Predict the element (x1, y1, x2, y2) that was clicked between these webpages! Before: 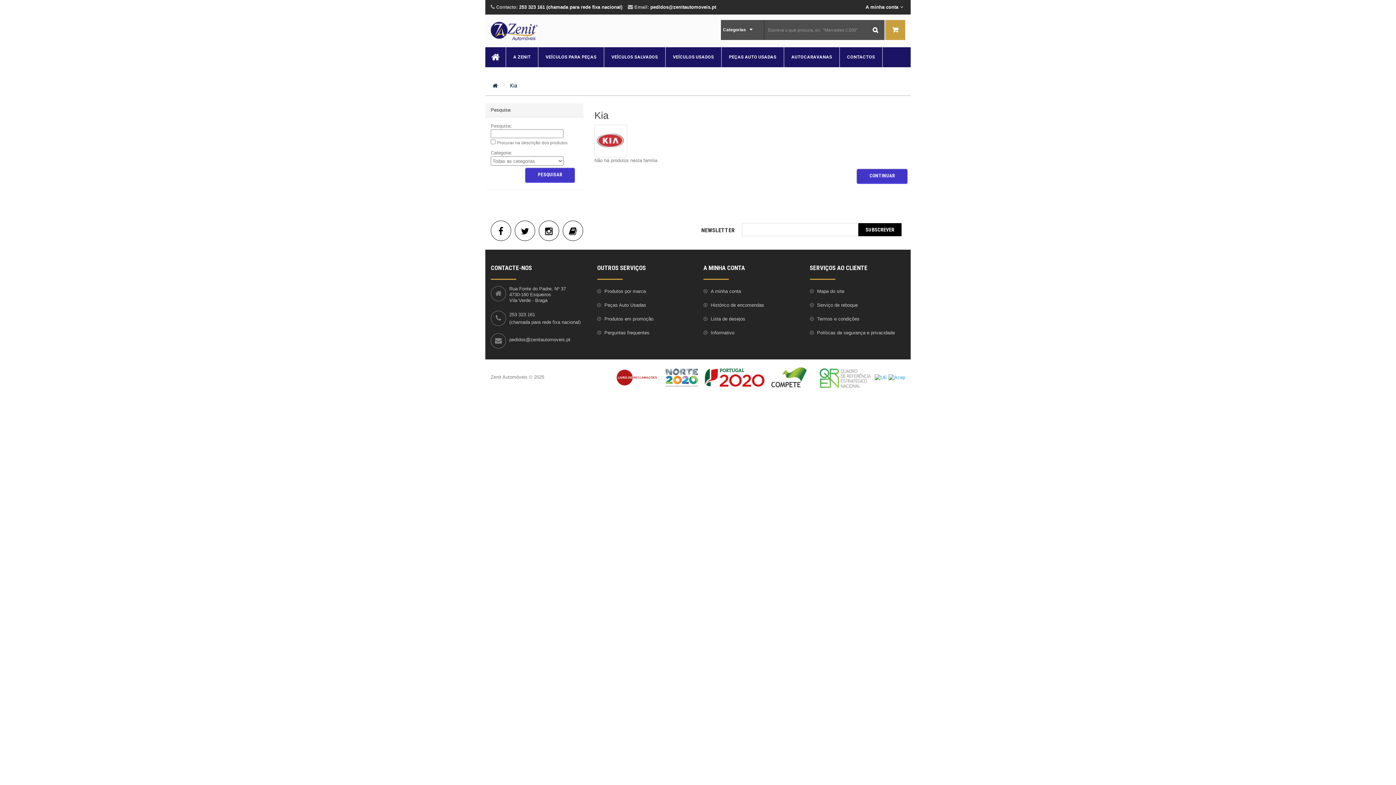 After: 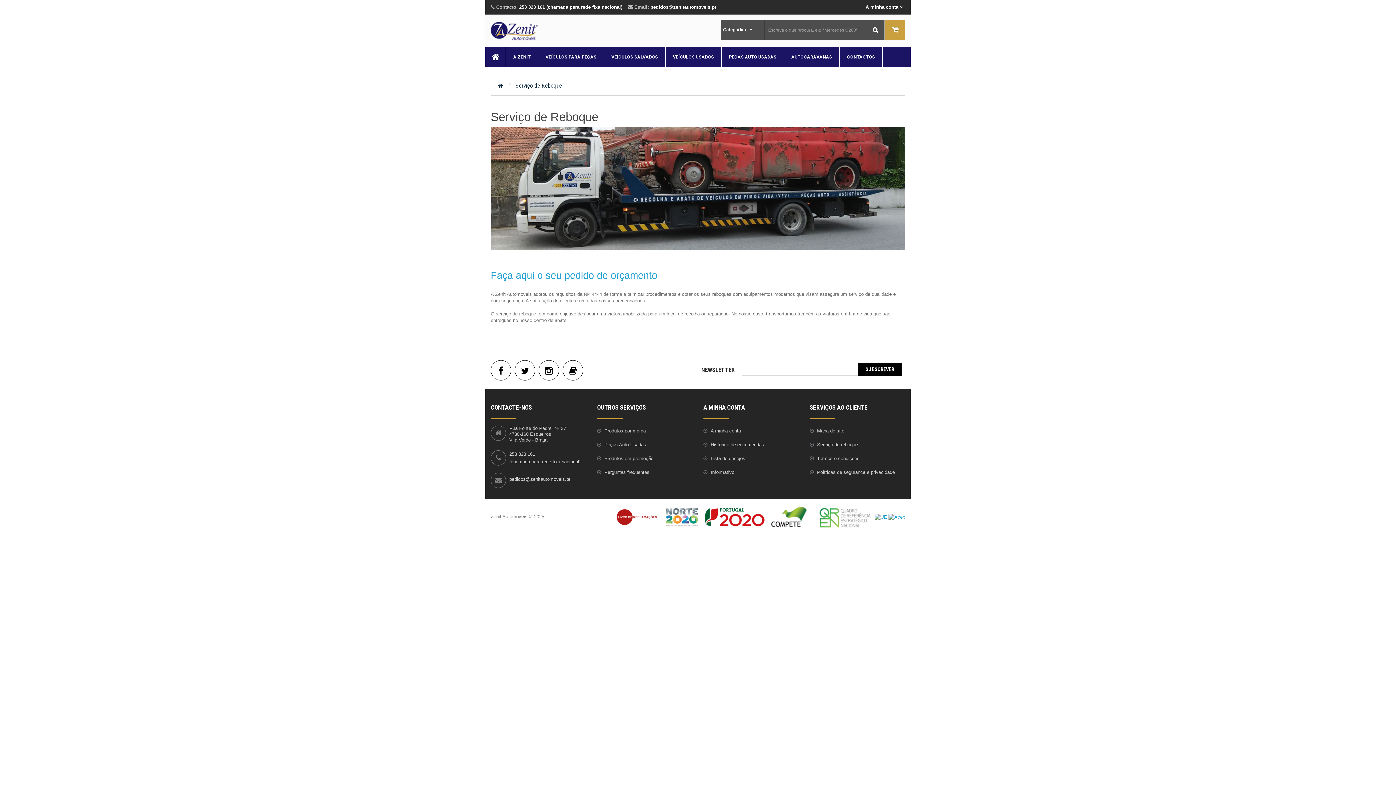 Action: label: Serviço de reboque bbox: (810, 302, 858, 308)